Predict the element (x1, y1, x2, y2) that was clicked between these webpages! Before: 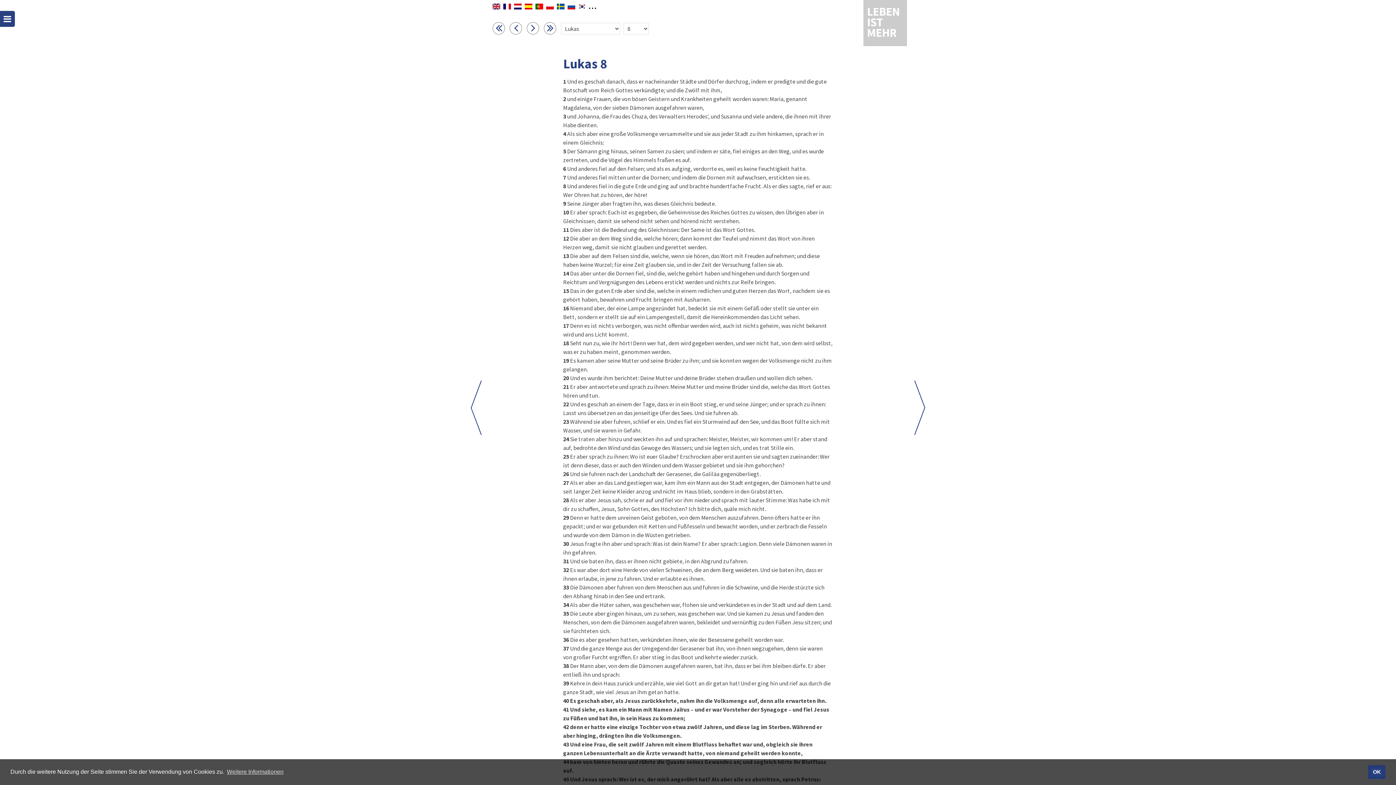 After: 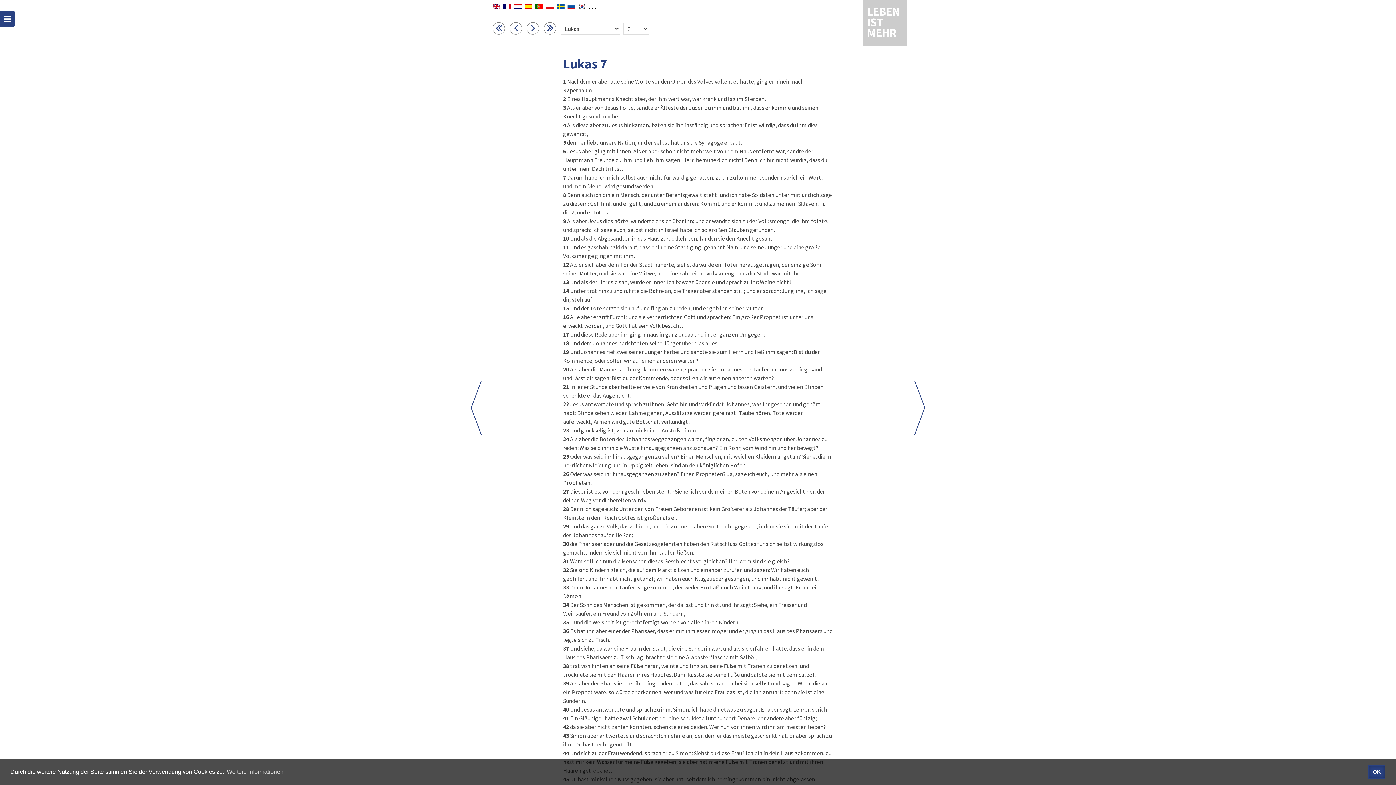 Action: bbox: (509, 24, 525, 31)